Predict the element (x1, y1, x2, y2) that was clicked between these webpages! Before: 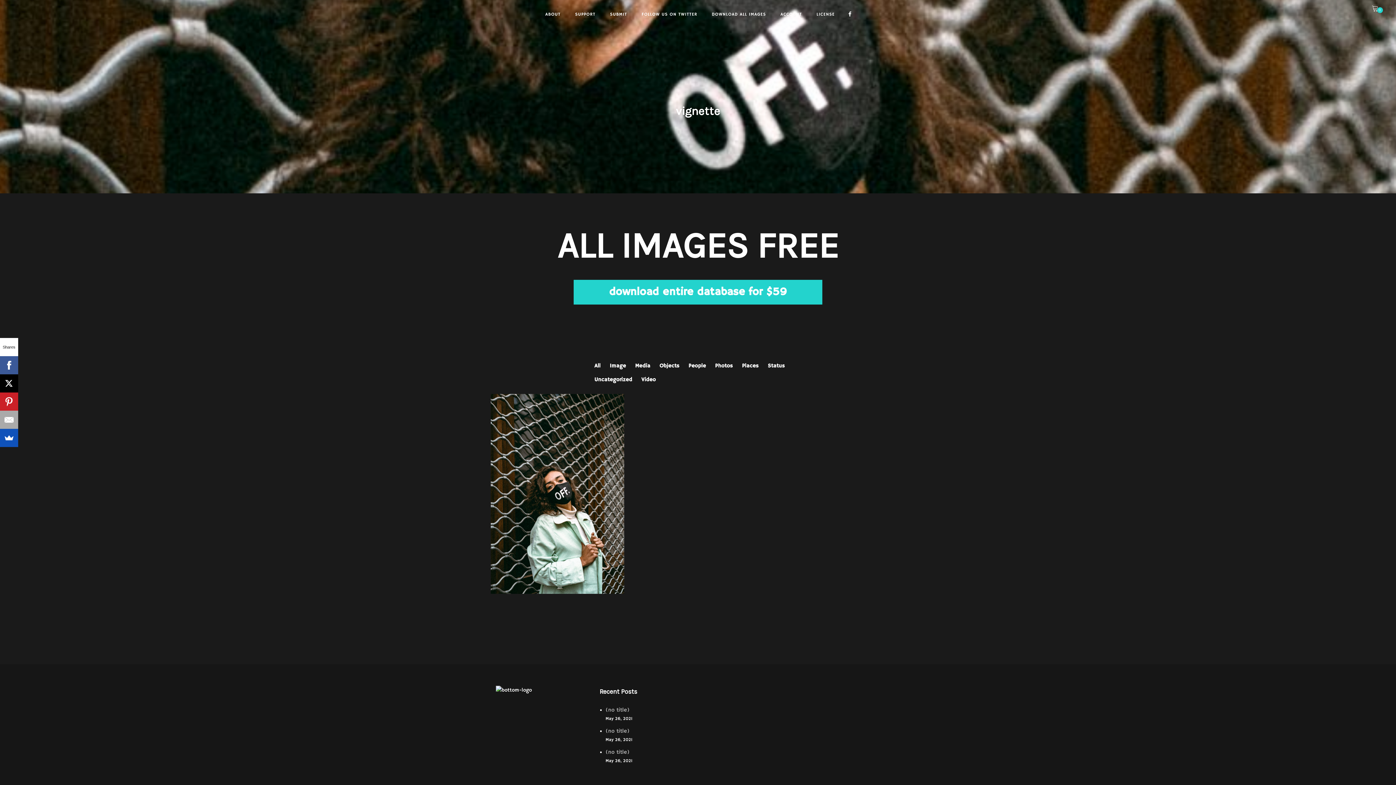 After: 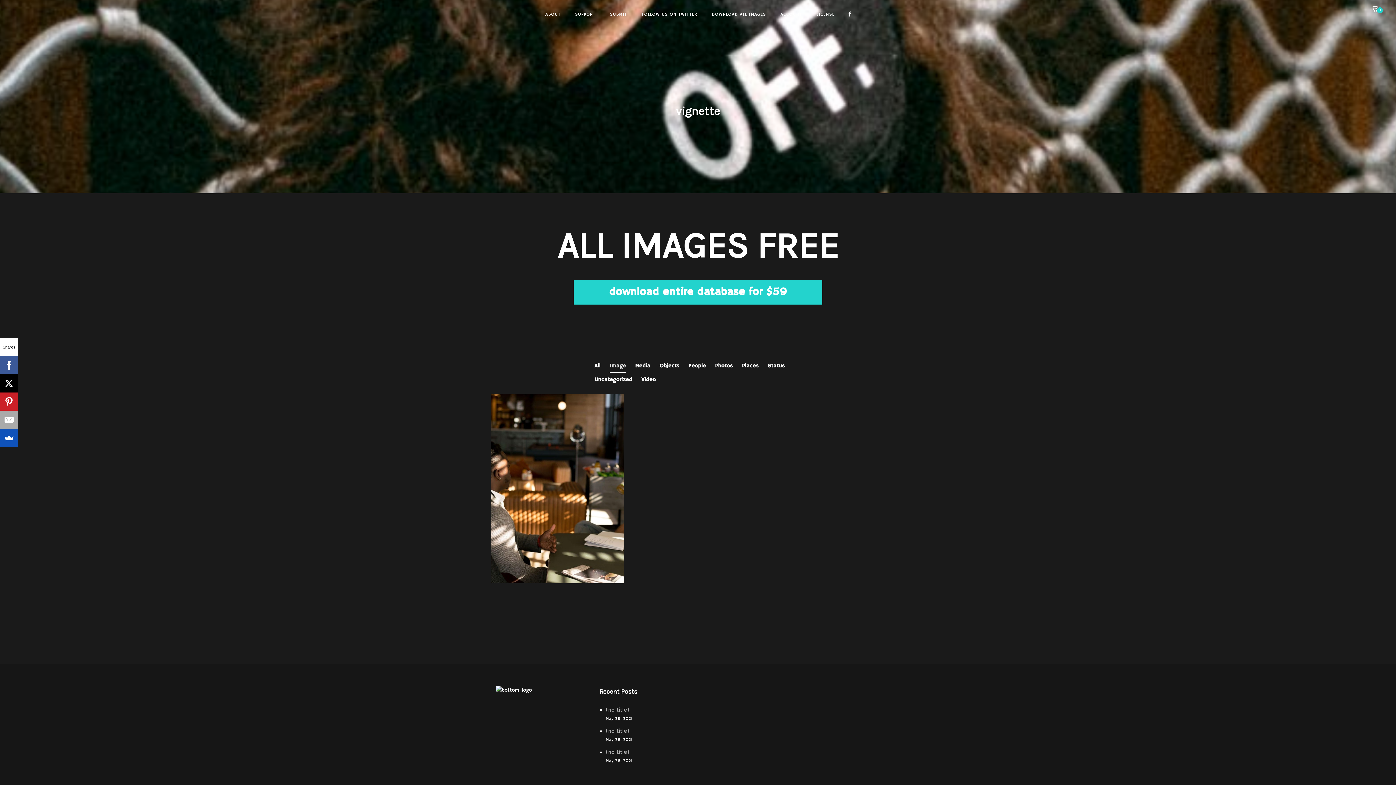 Action: label: Image bbox: (609, 359, 626, 373)